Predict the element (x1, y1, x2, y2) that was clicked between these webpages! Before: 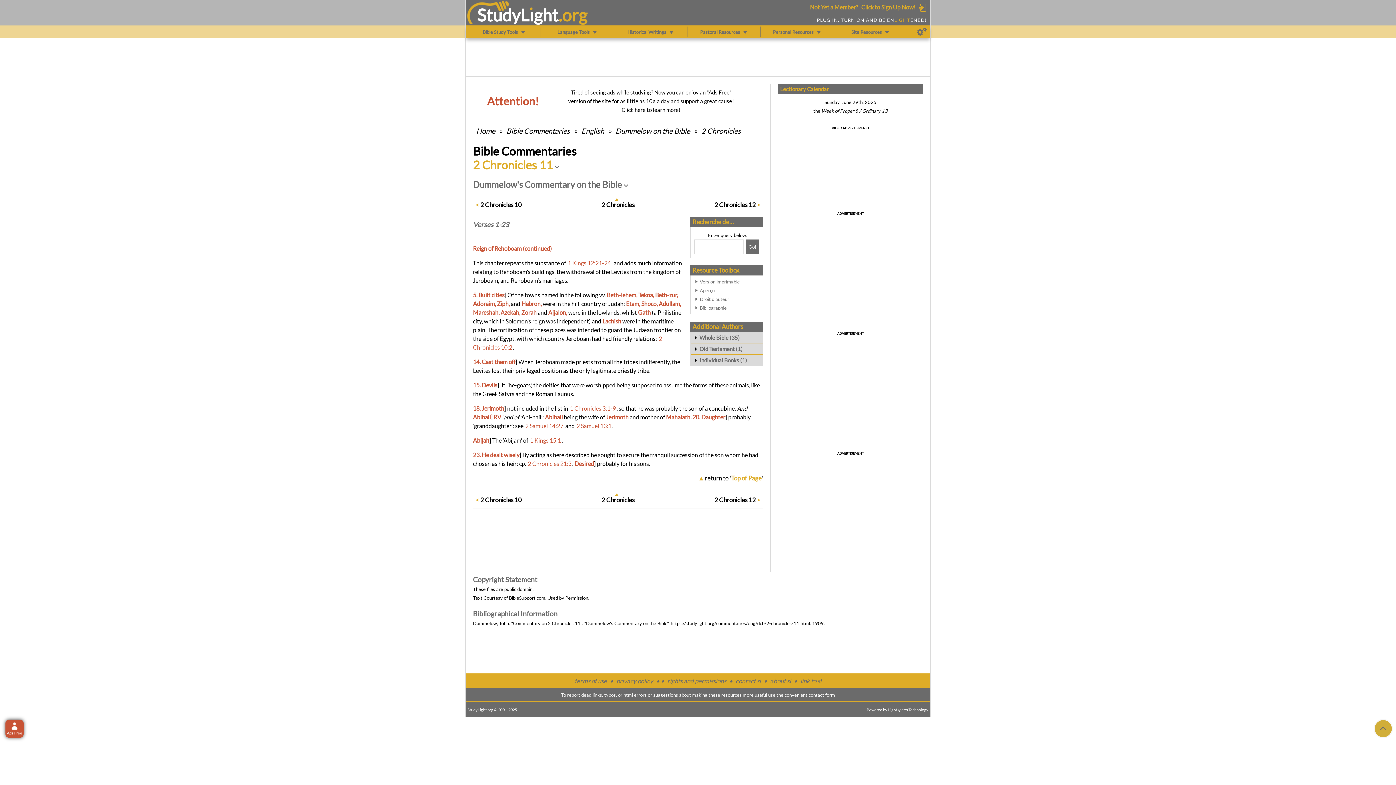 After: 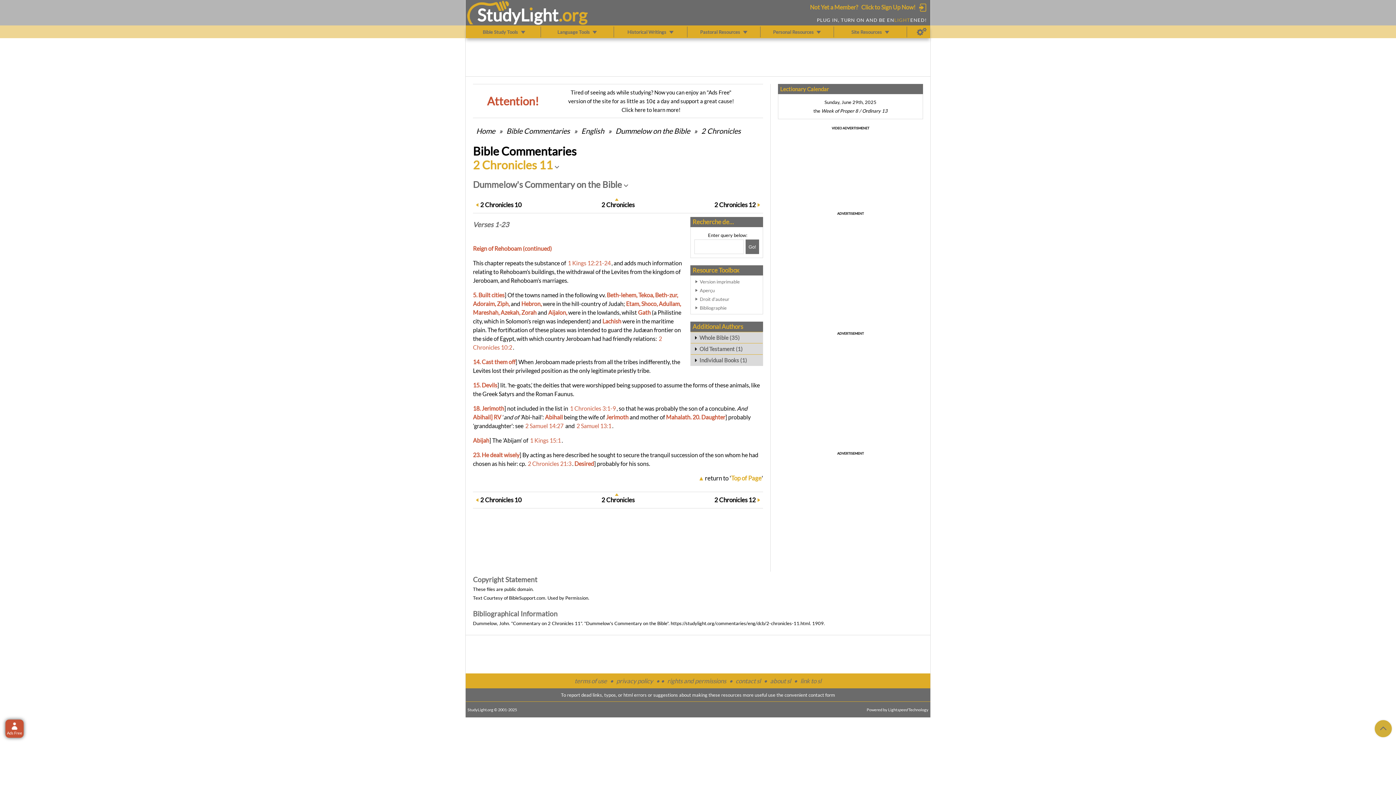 Action: bbox: (700, 277, 759, 286) label: Version imprimable